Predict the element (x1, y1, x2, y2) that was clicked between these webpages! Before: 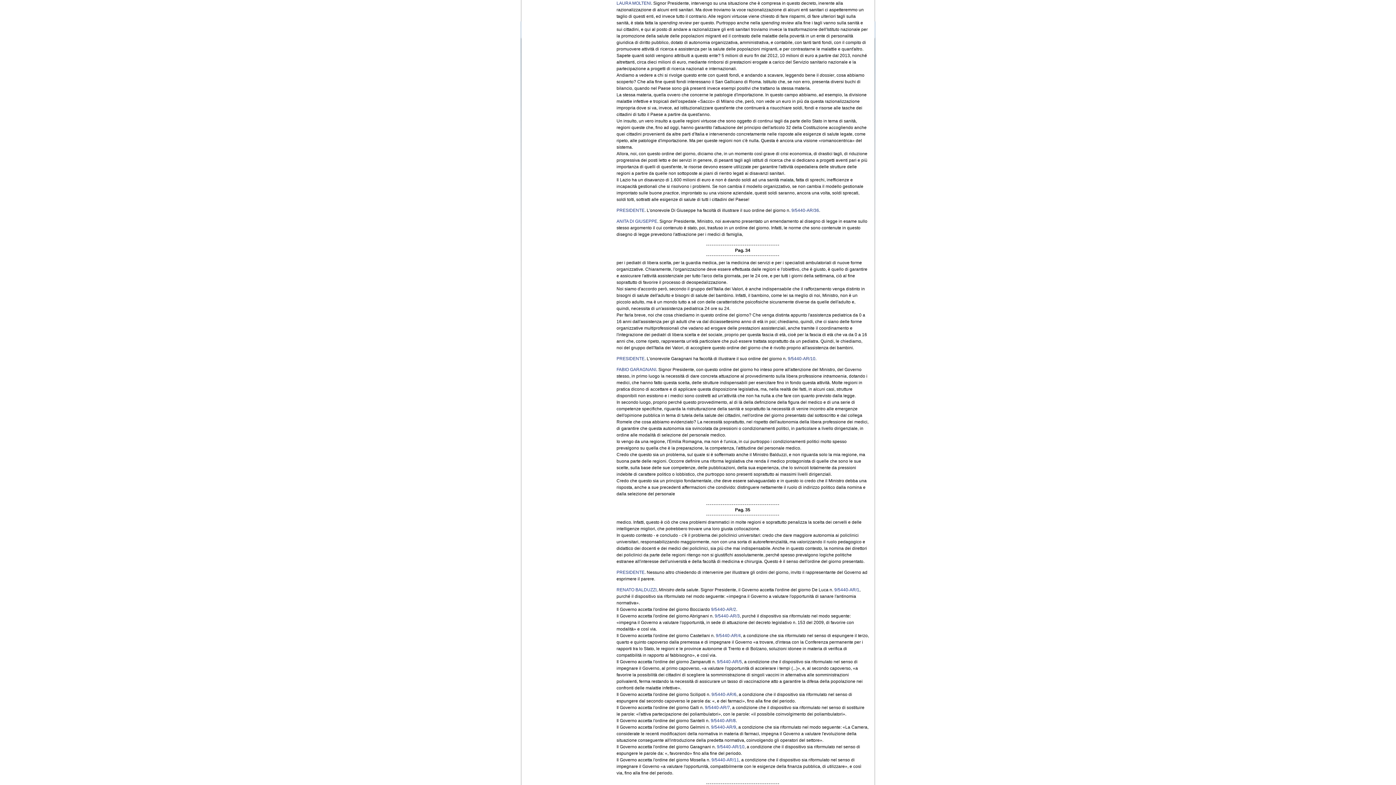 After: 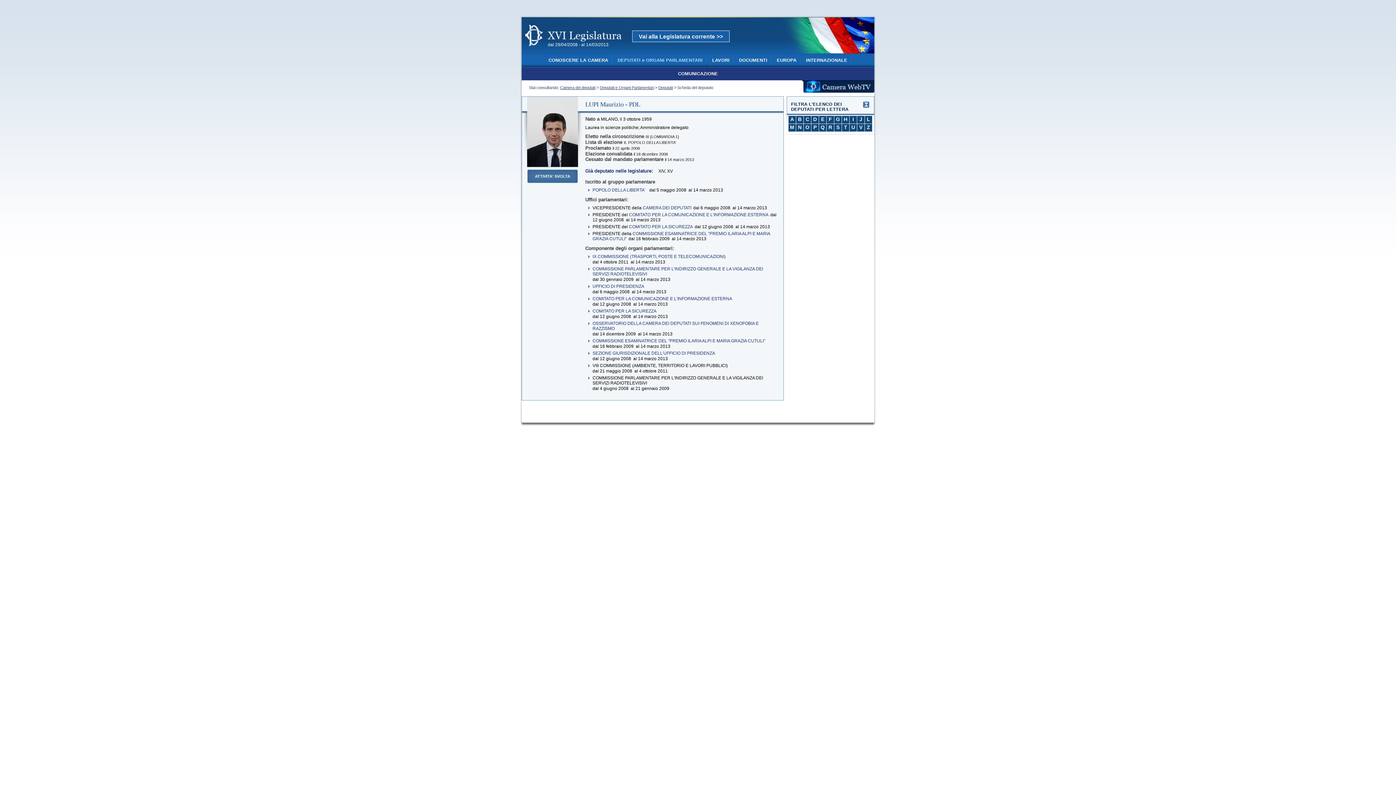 Action: label: PRESIDENTE bbox: (616, 356, 644, 361)